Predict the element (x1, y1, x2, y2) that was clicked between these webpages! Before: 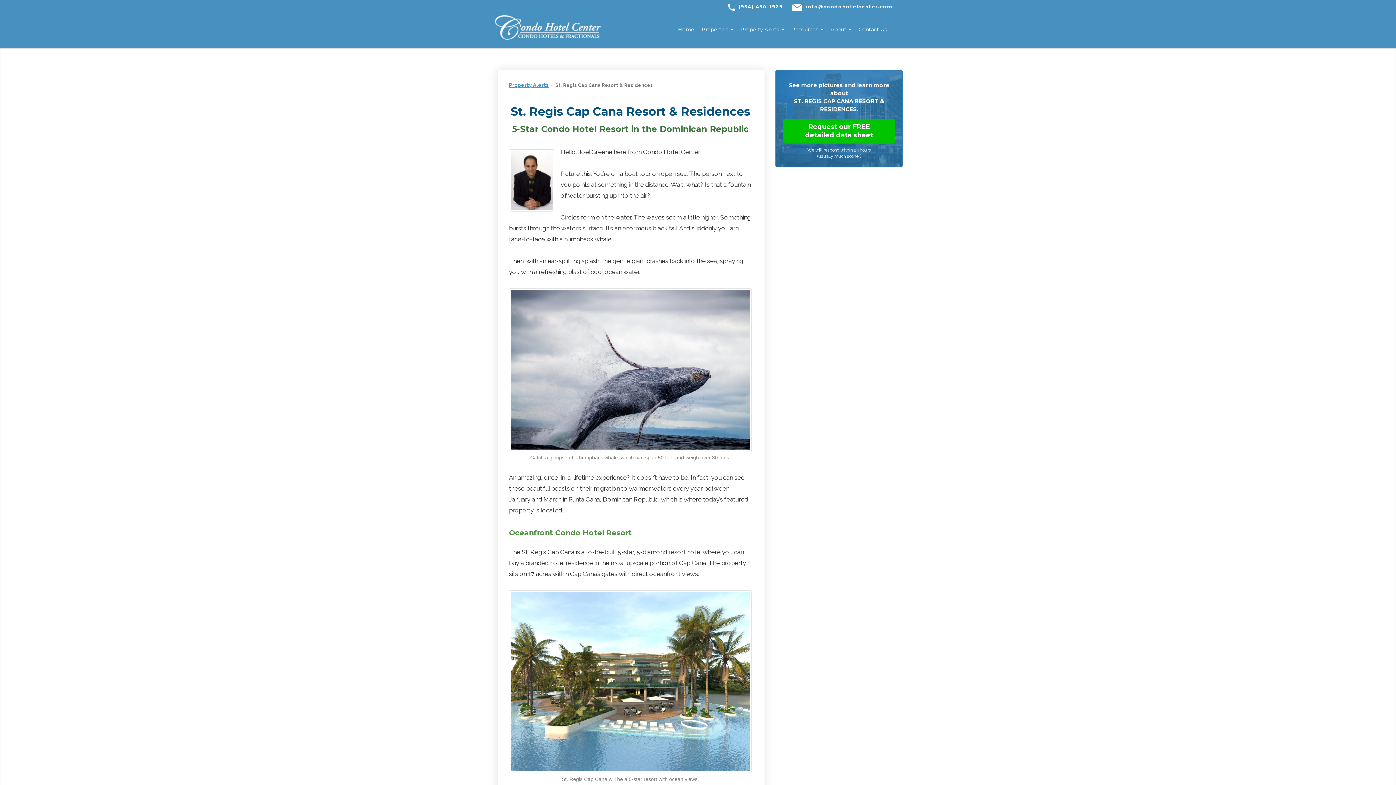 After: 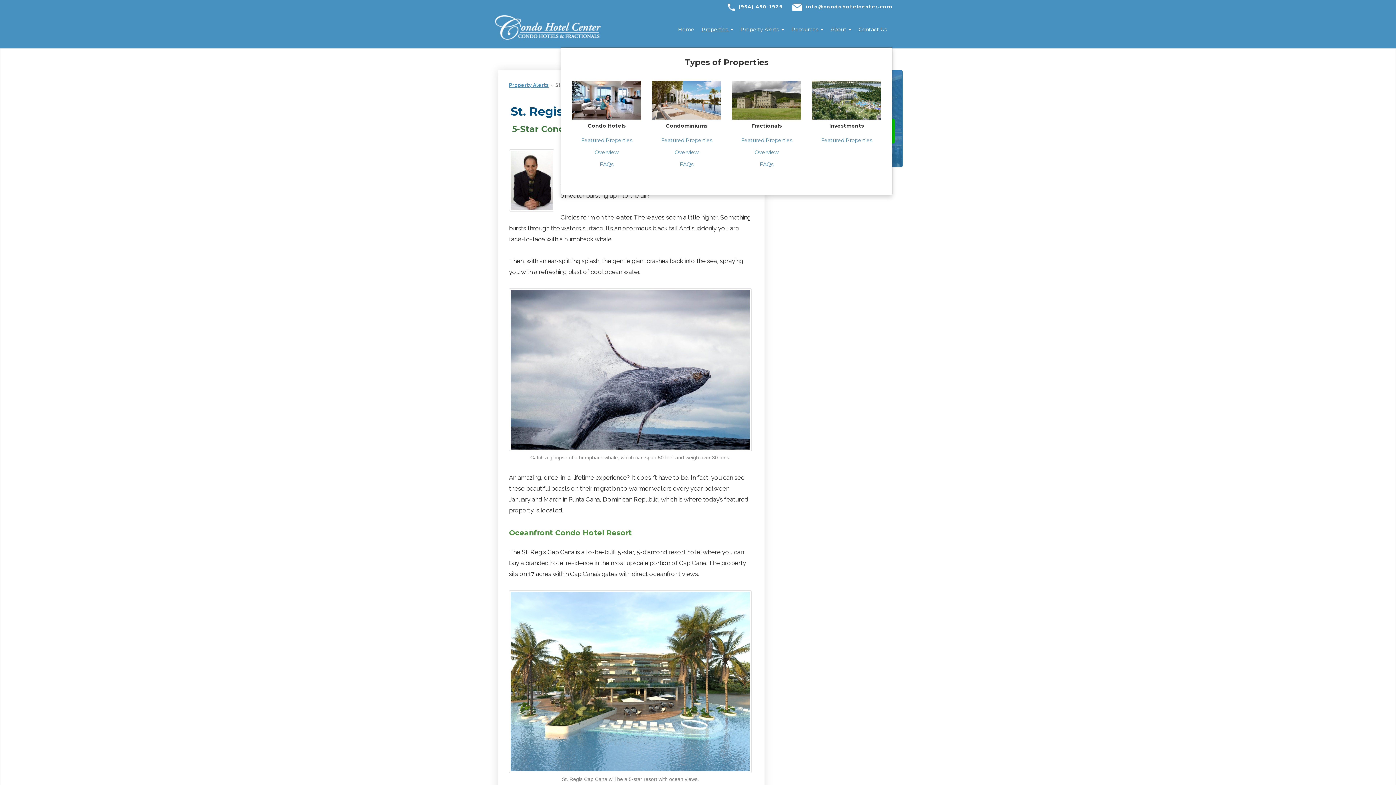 Action: bbox: (694, 20, 733, 38) label: Properties 